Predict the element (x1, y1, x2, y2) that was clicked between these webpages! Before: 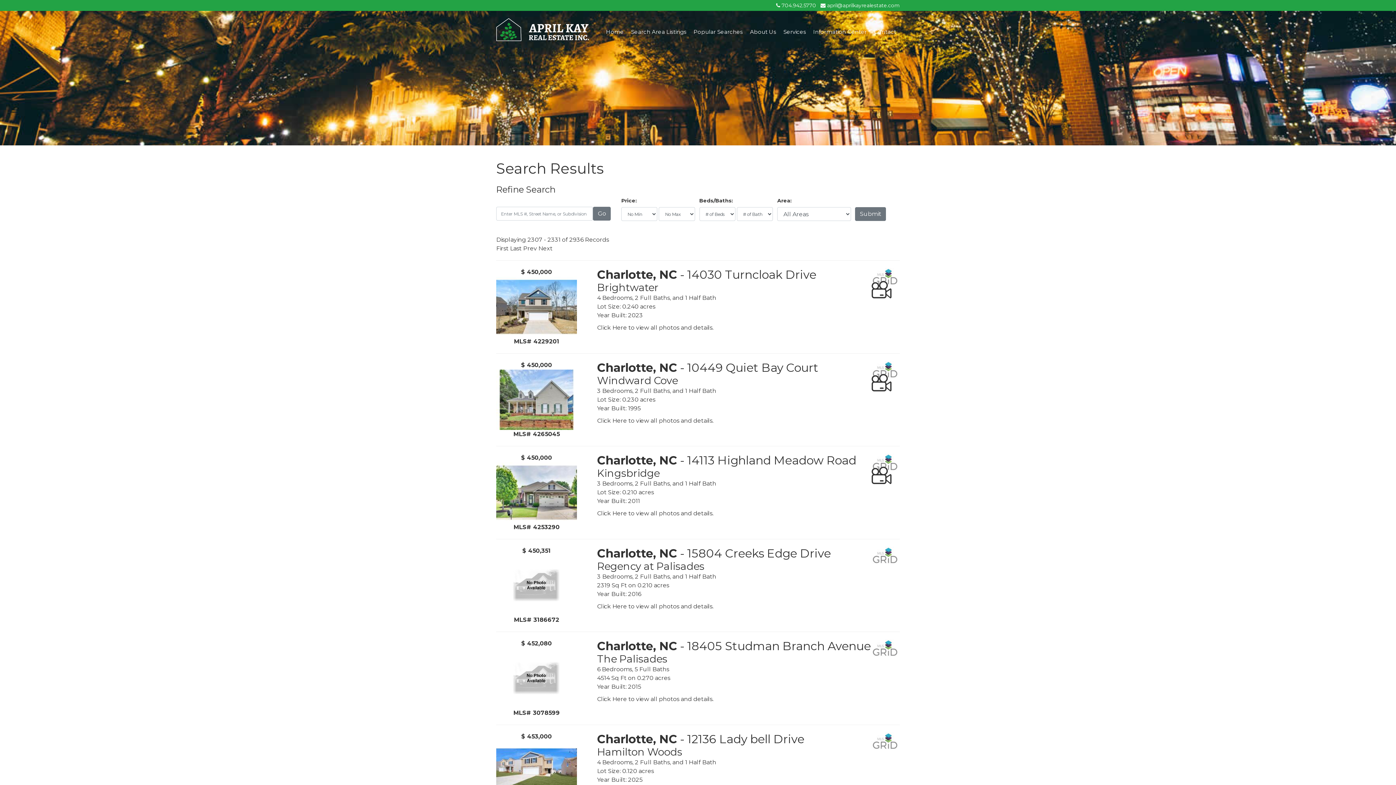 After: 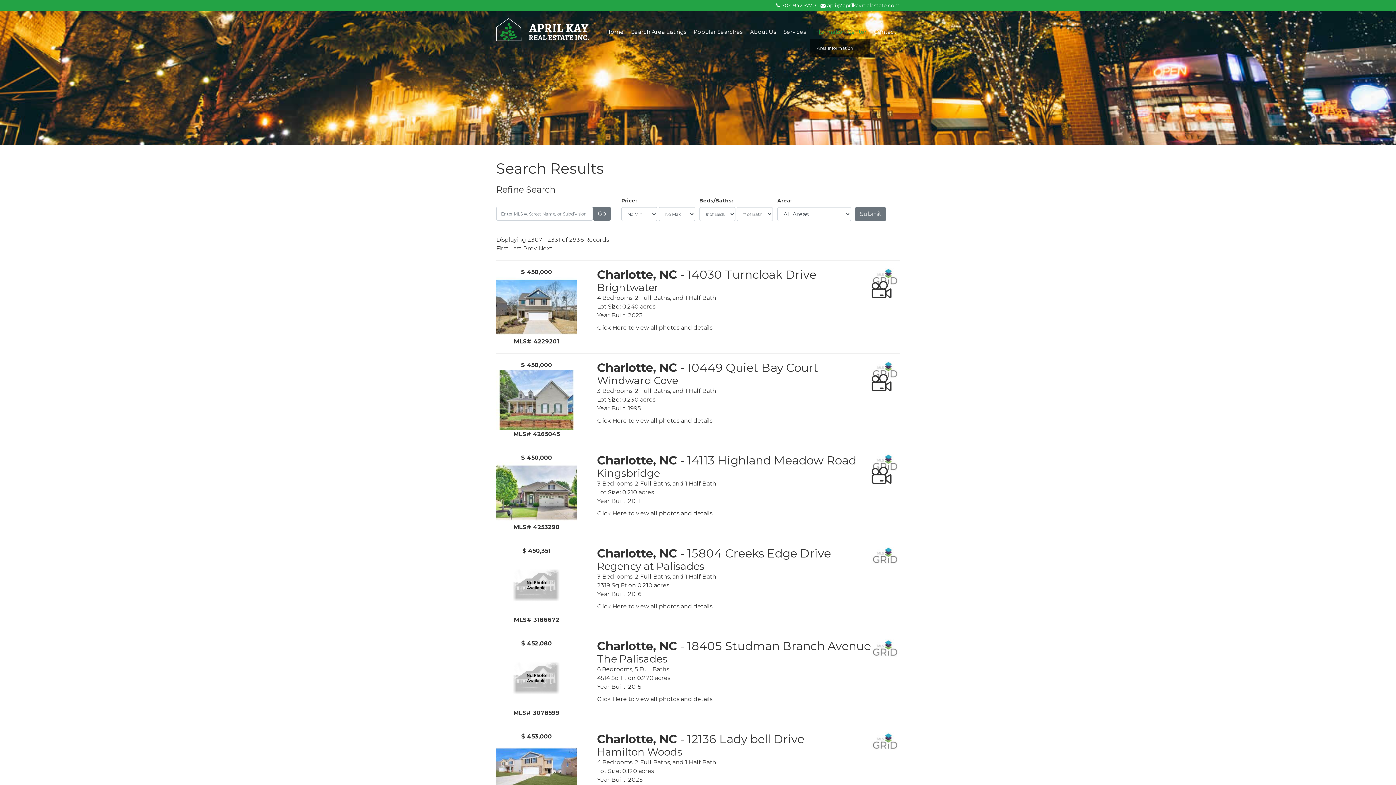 Action: label: Information Center bbox: (813, 24, 866, 39)